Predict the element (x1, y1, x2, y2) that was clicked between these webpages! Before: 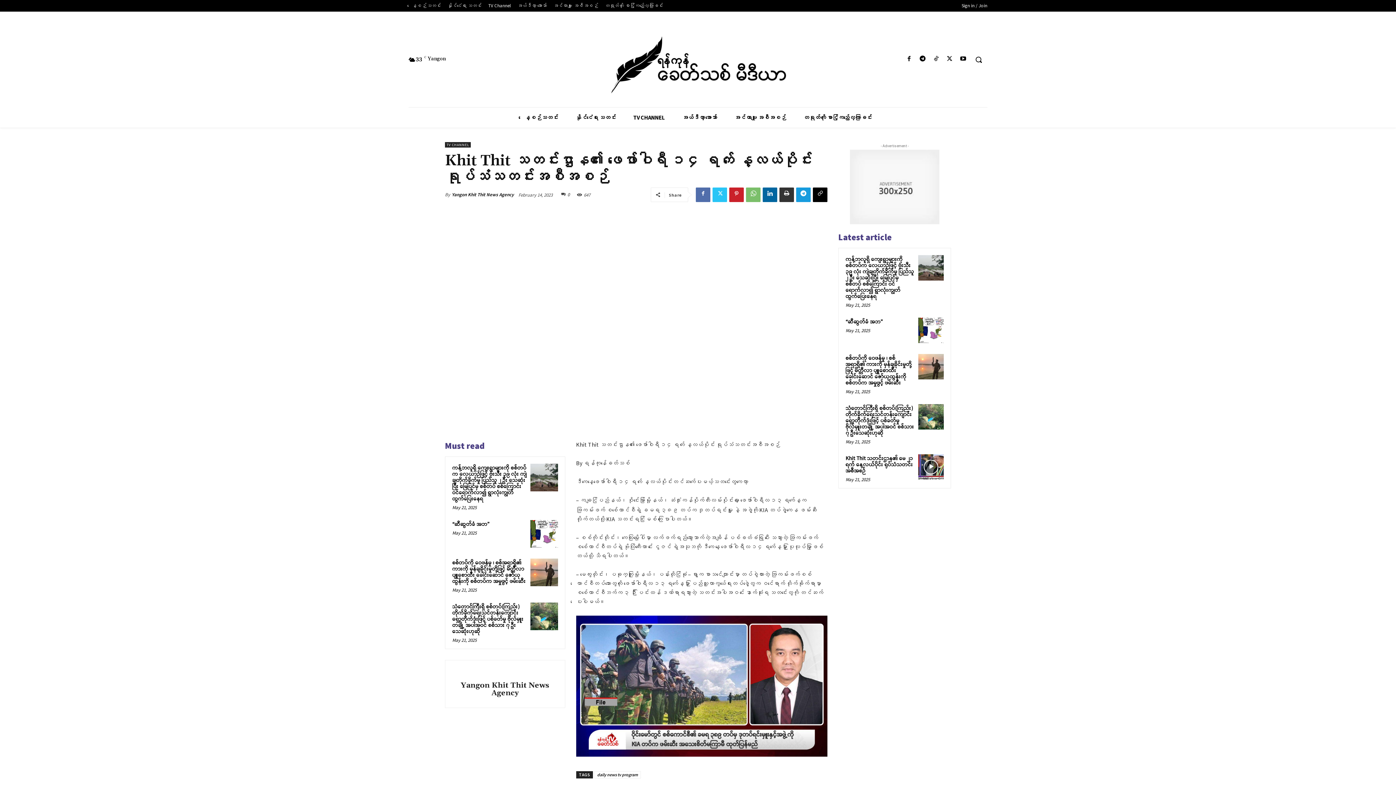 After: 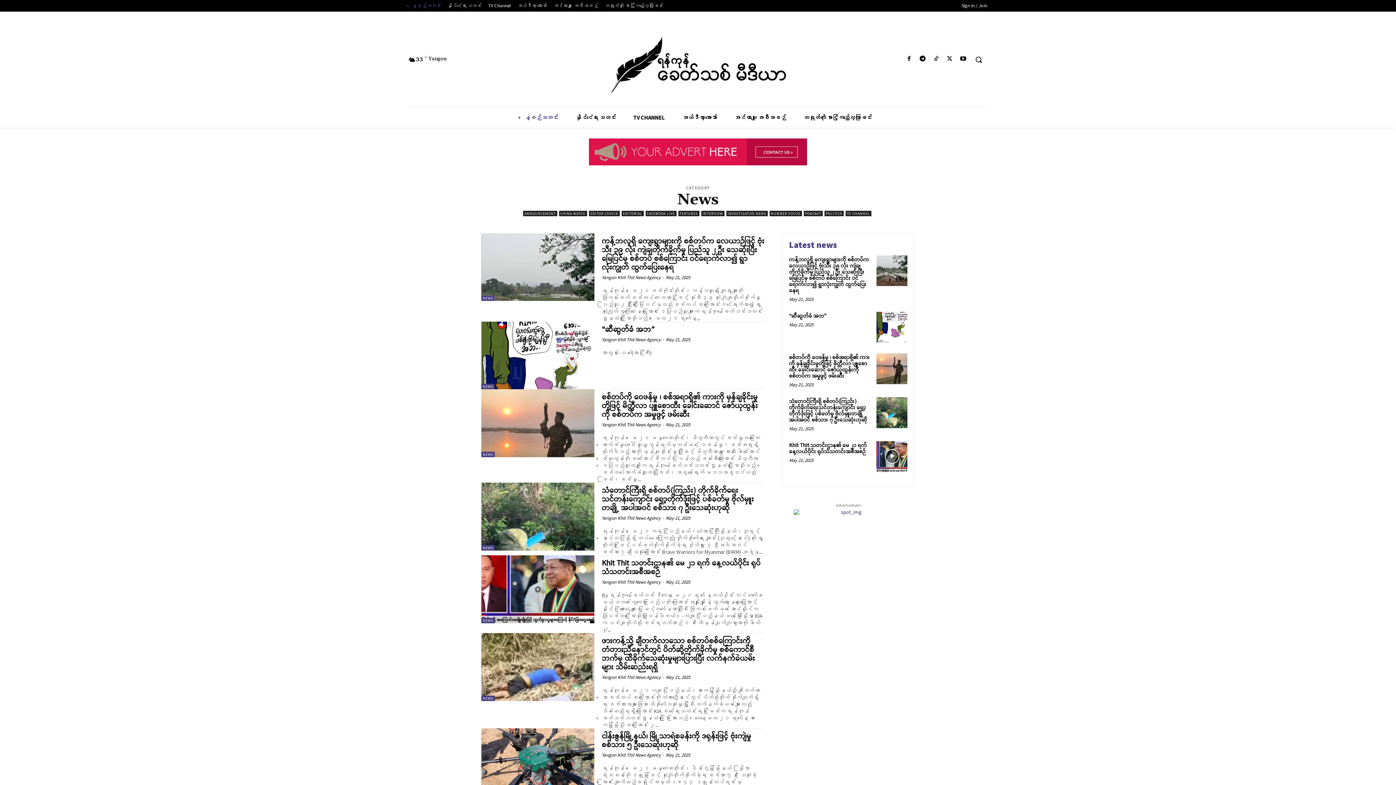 Action: label: နေ့စဉ်သတင်း bbox: (515, 107, 566, 127)